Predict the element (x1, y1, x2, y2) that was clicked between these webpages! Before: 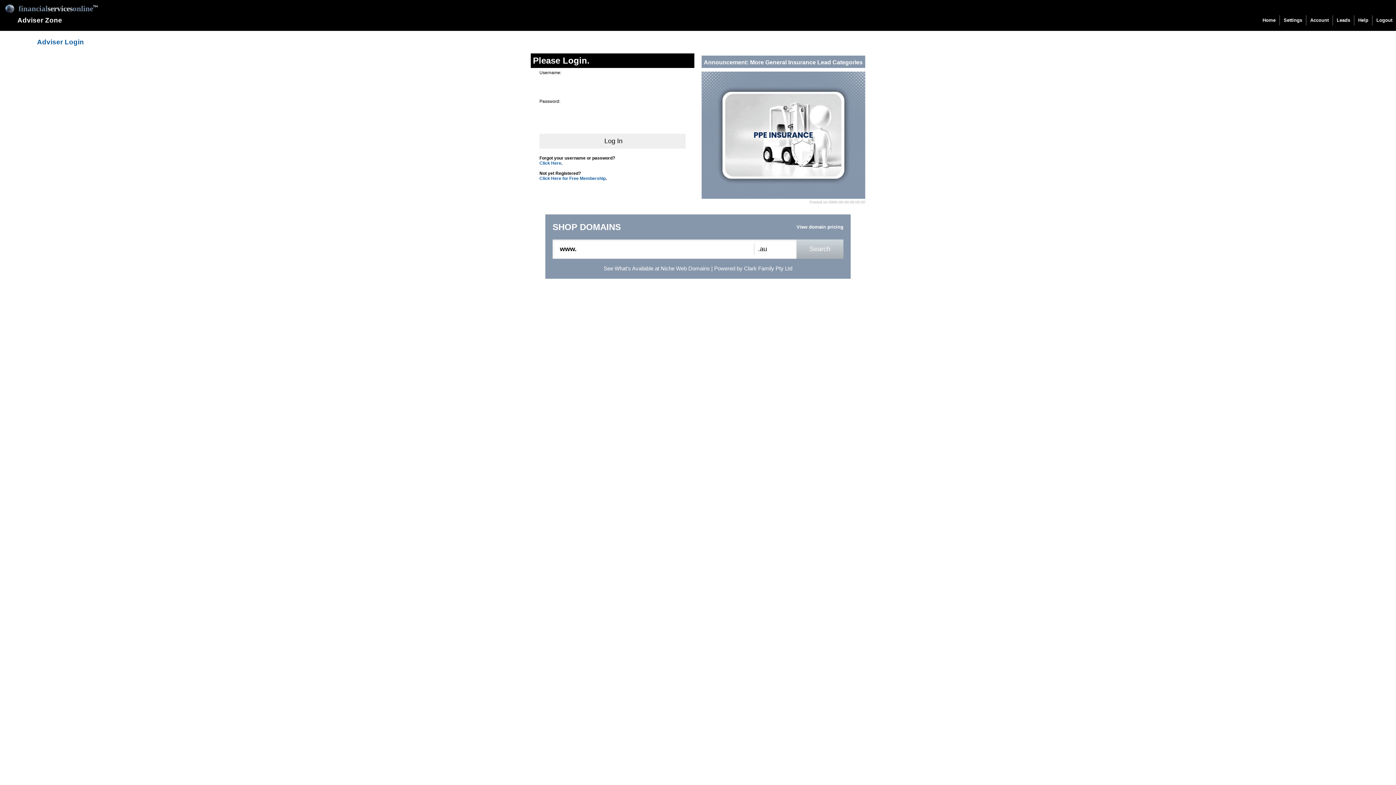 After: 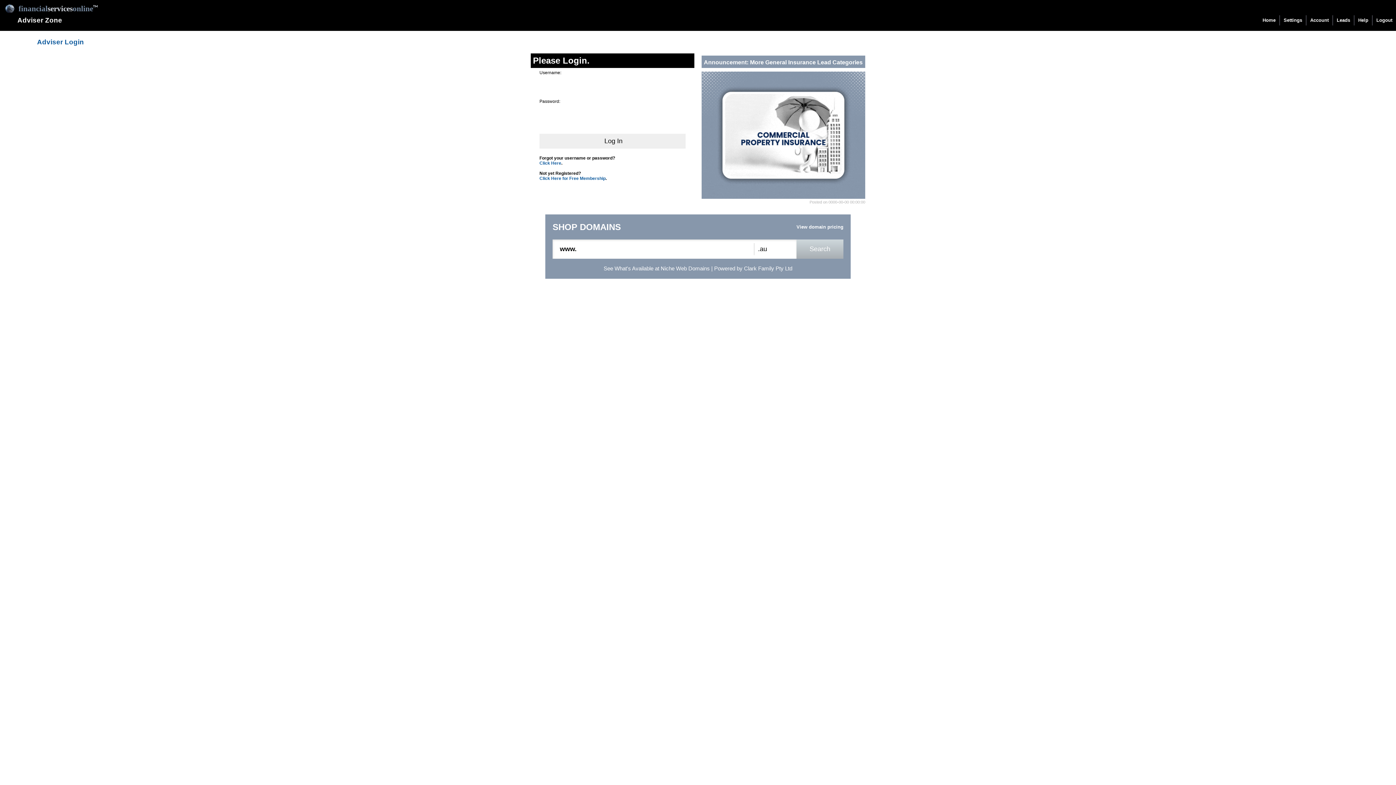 Action: label: Help bbox: (1354, 15, 1372, 25)